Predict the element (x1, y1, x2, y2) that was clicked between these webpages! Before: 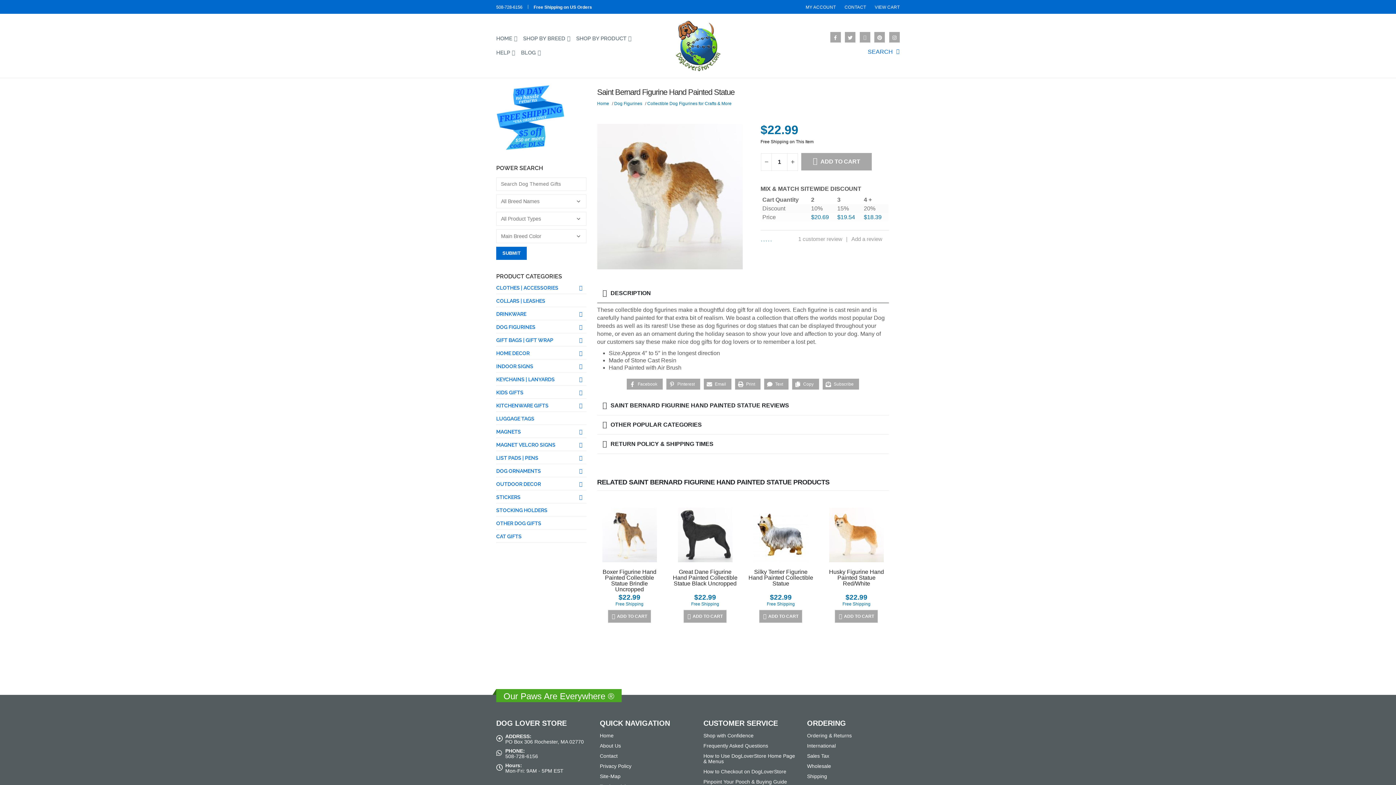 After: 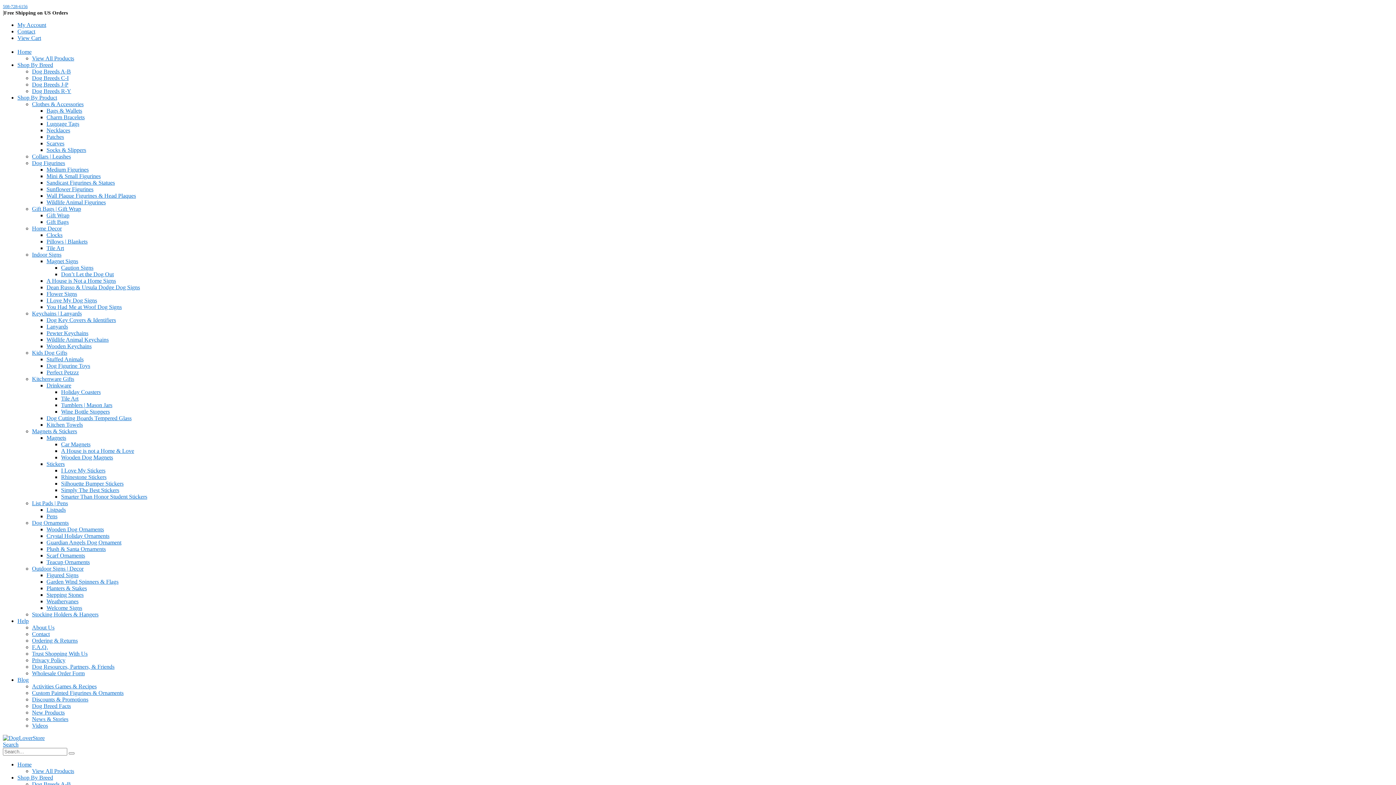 Action: bbox: (703, 779, 787, 785) label: Pinpoint Your Pooch & Buying Guide